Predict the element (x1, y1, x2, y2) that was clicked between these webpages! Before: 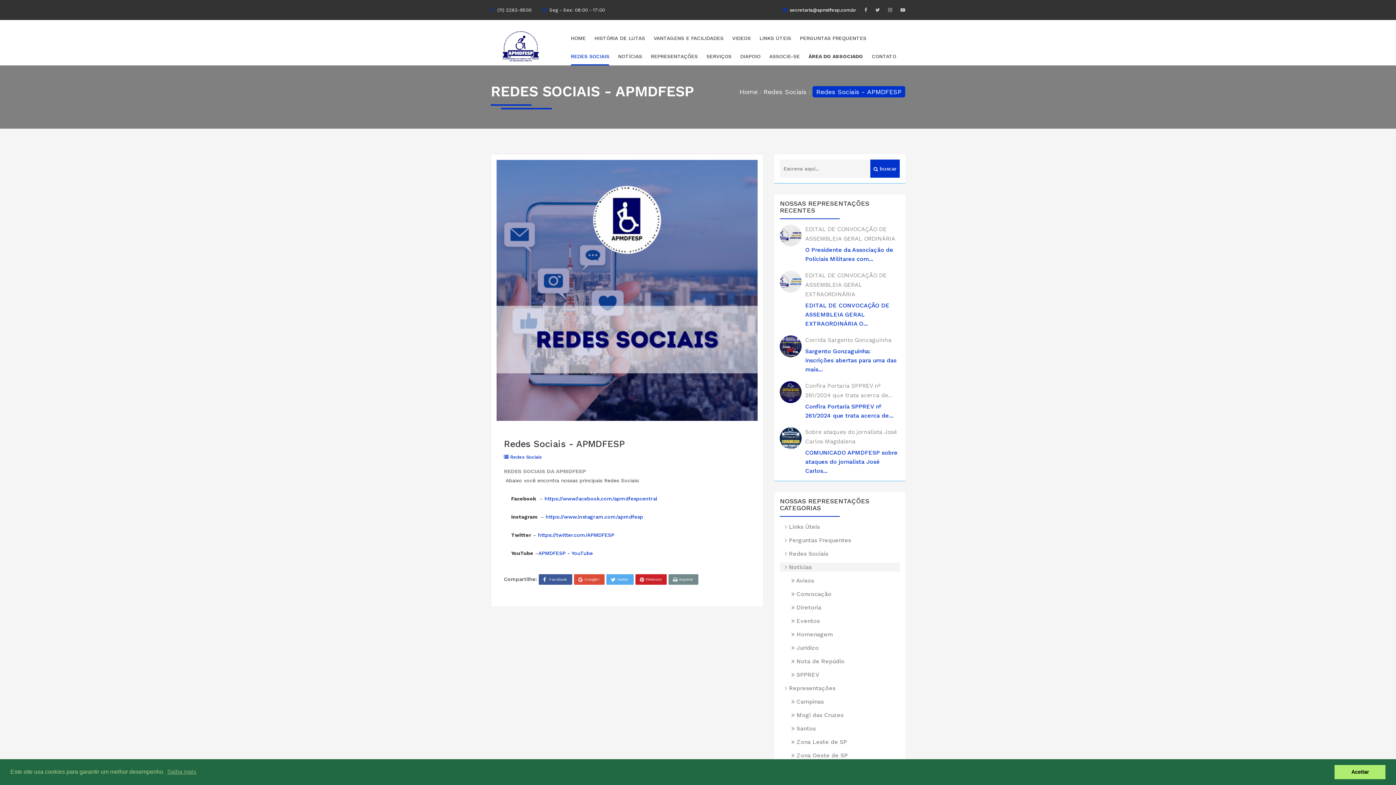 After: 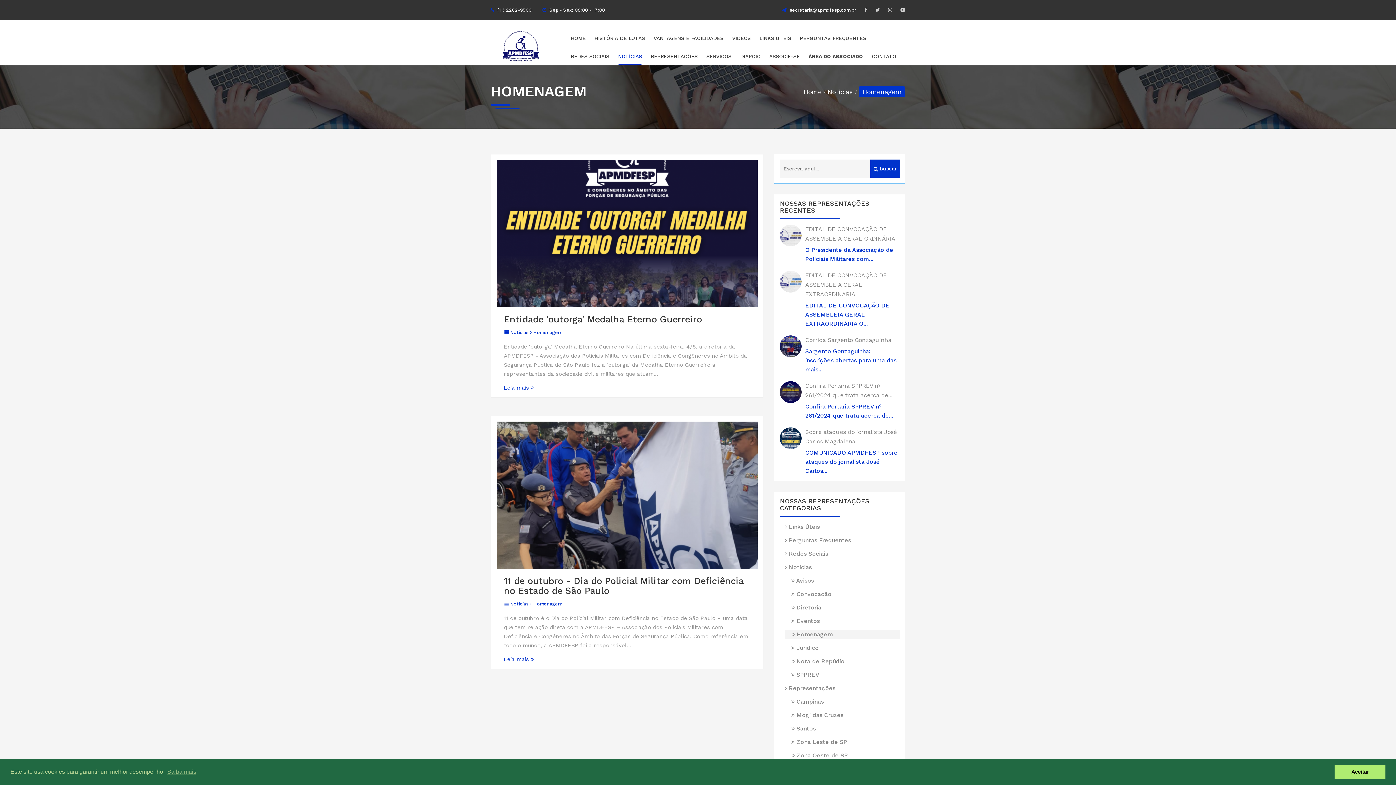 Action: label:  Homenagem bbox: (791, 631, 833, 638)